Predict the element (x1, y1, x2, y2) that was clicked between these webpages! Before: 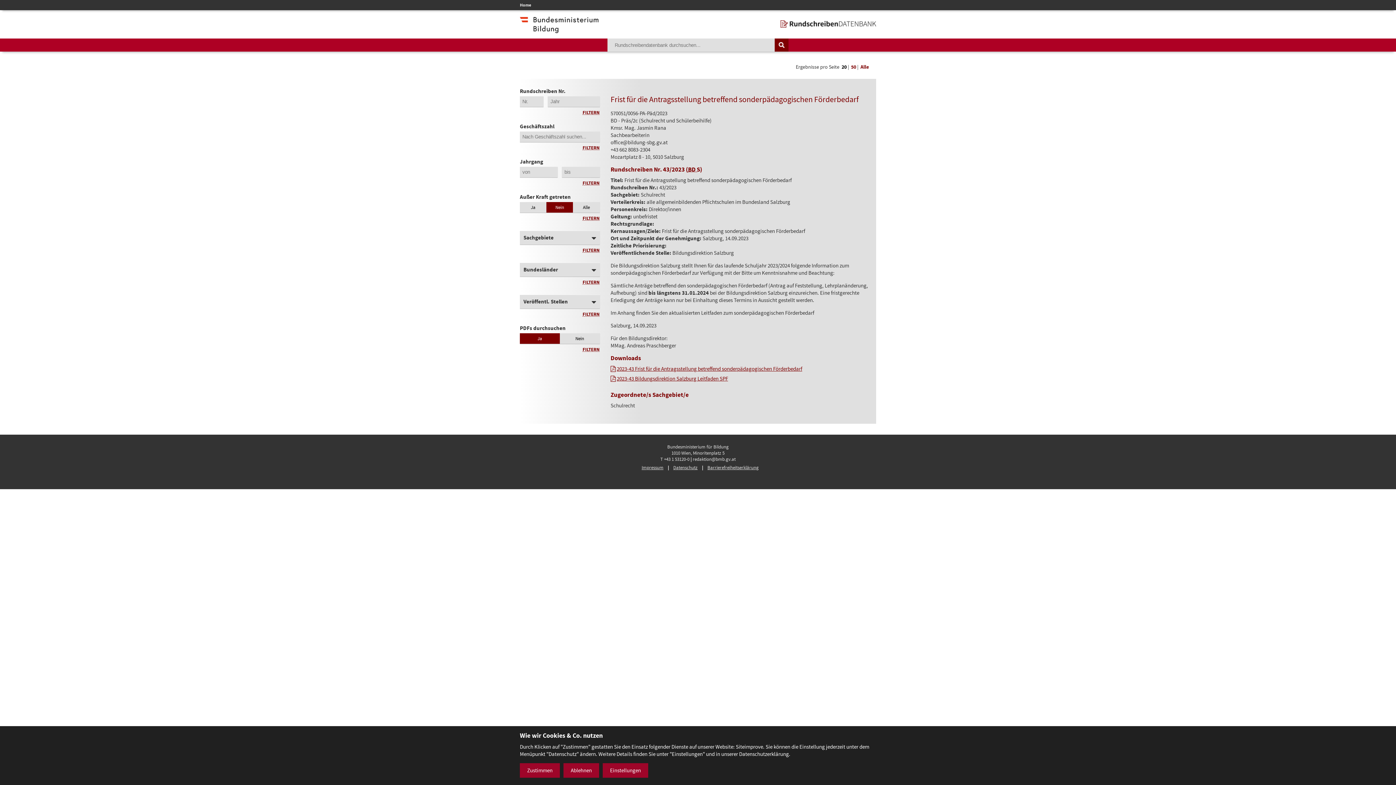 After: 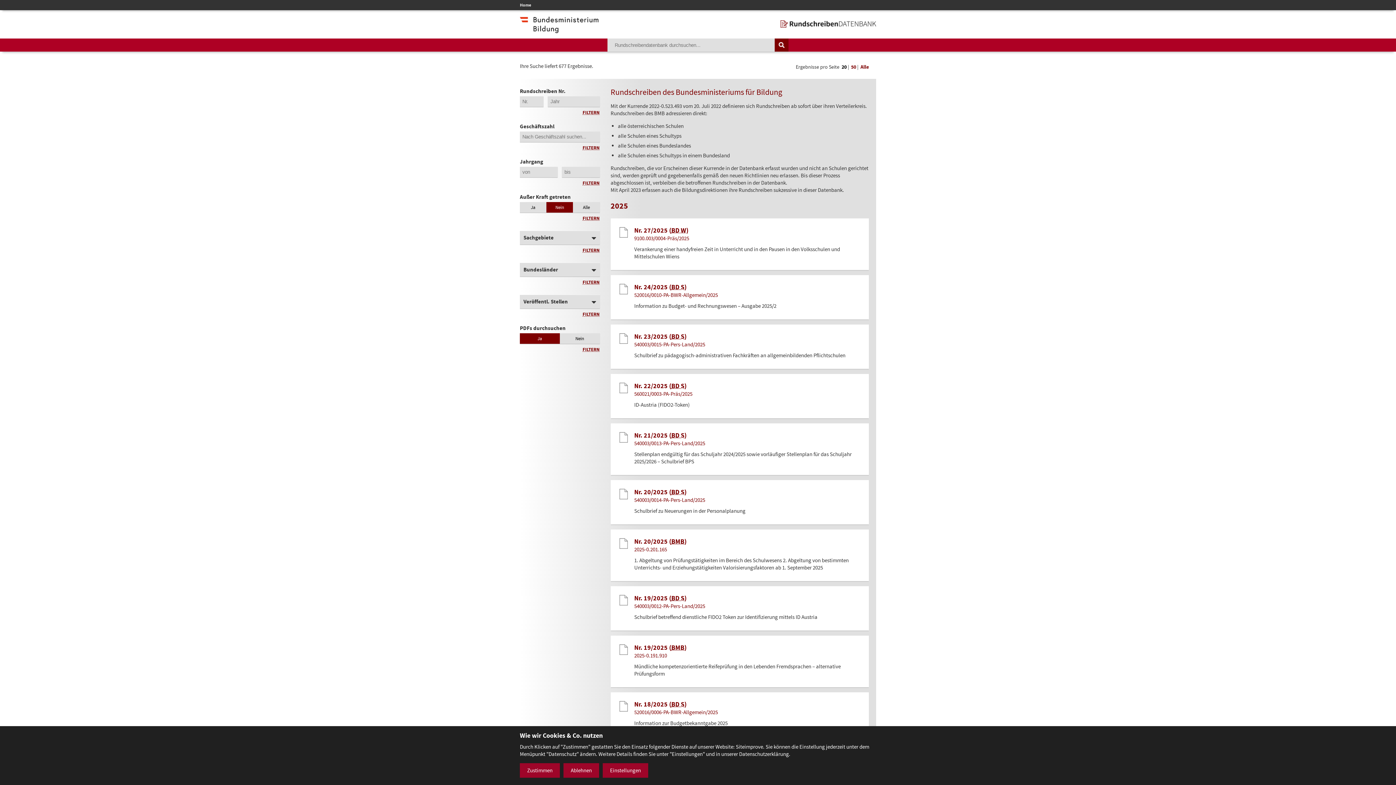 Action: bbox: (520, 0, 531, 10) label: Home